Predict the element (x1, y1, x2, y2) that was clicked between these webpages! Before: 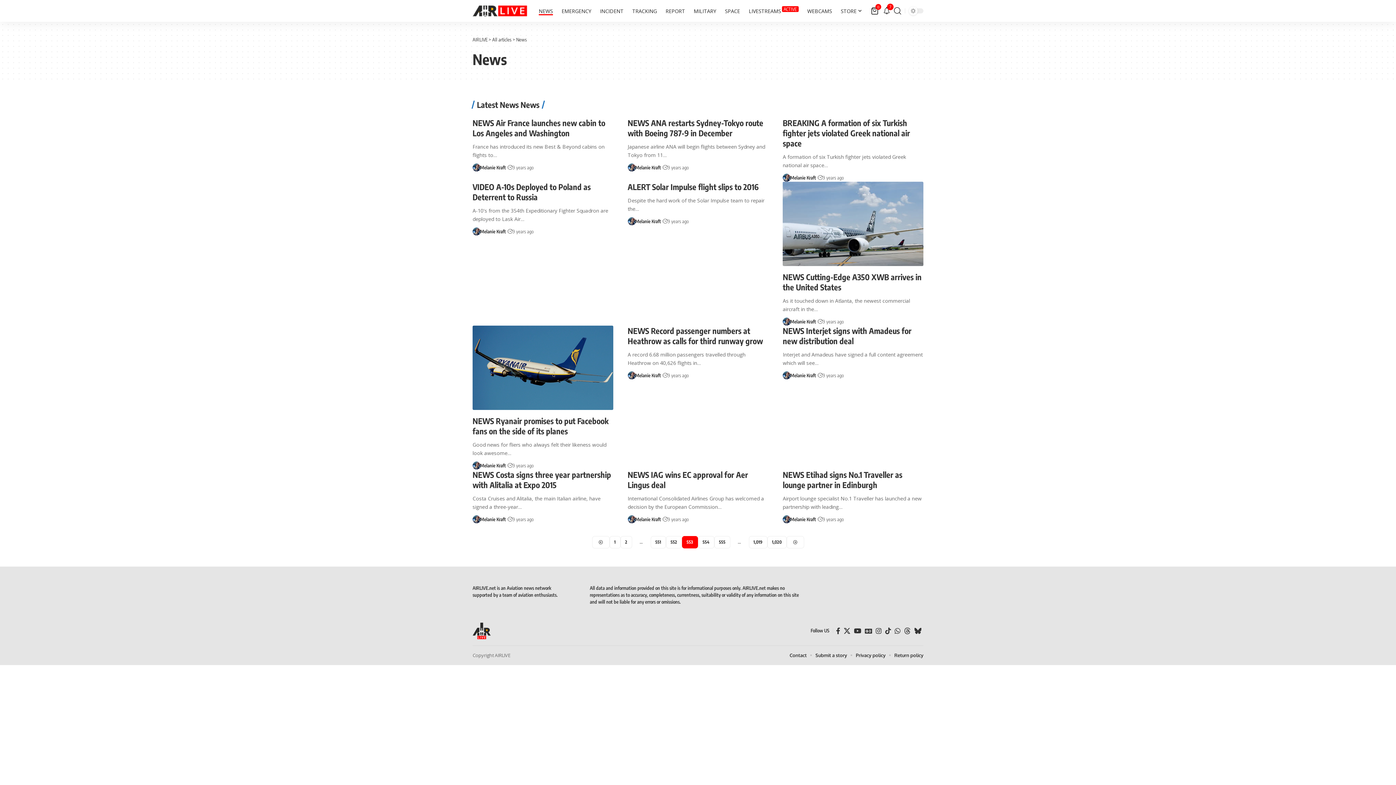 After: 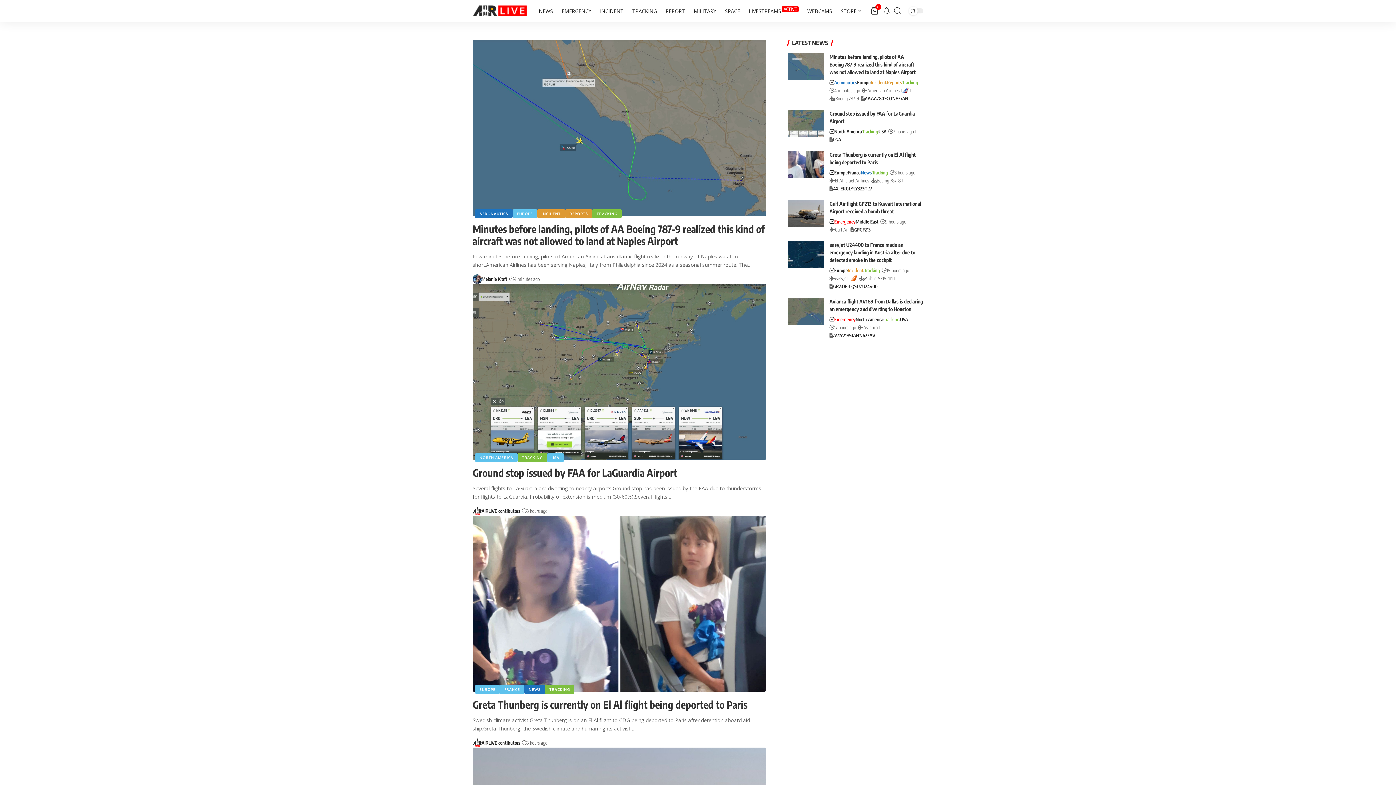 Action: label: All articles bbox: (492, 36, 511, 42)